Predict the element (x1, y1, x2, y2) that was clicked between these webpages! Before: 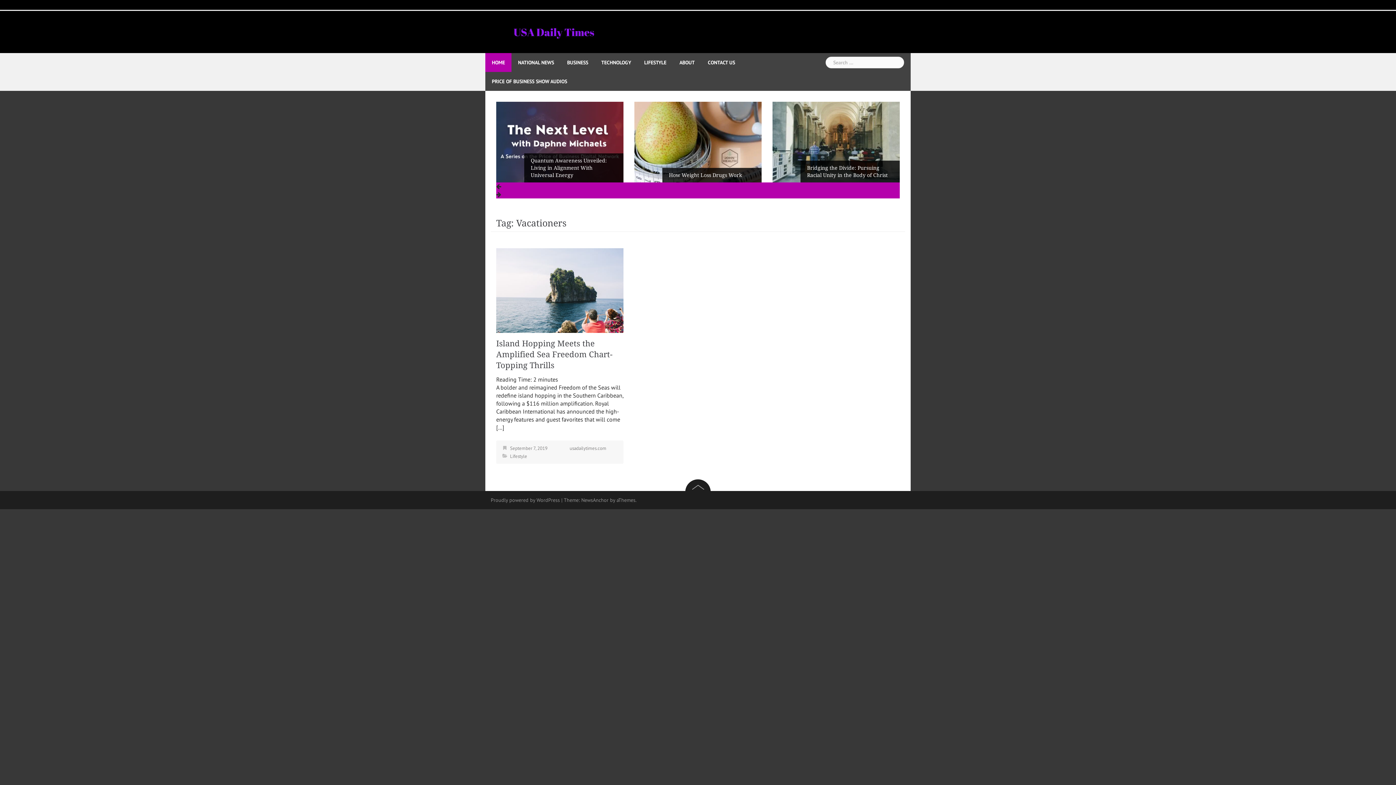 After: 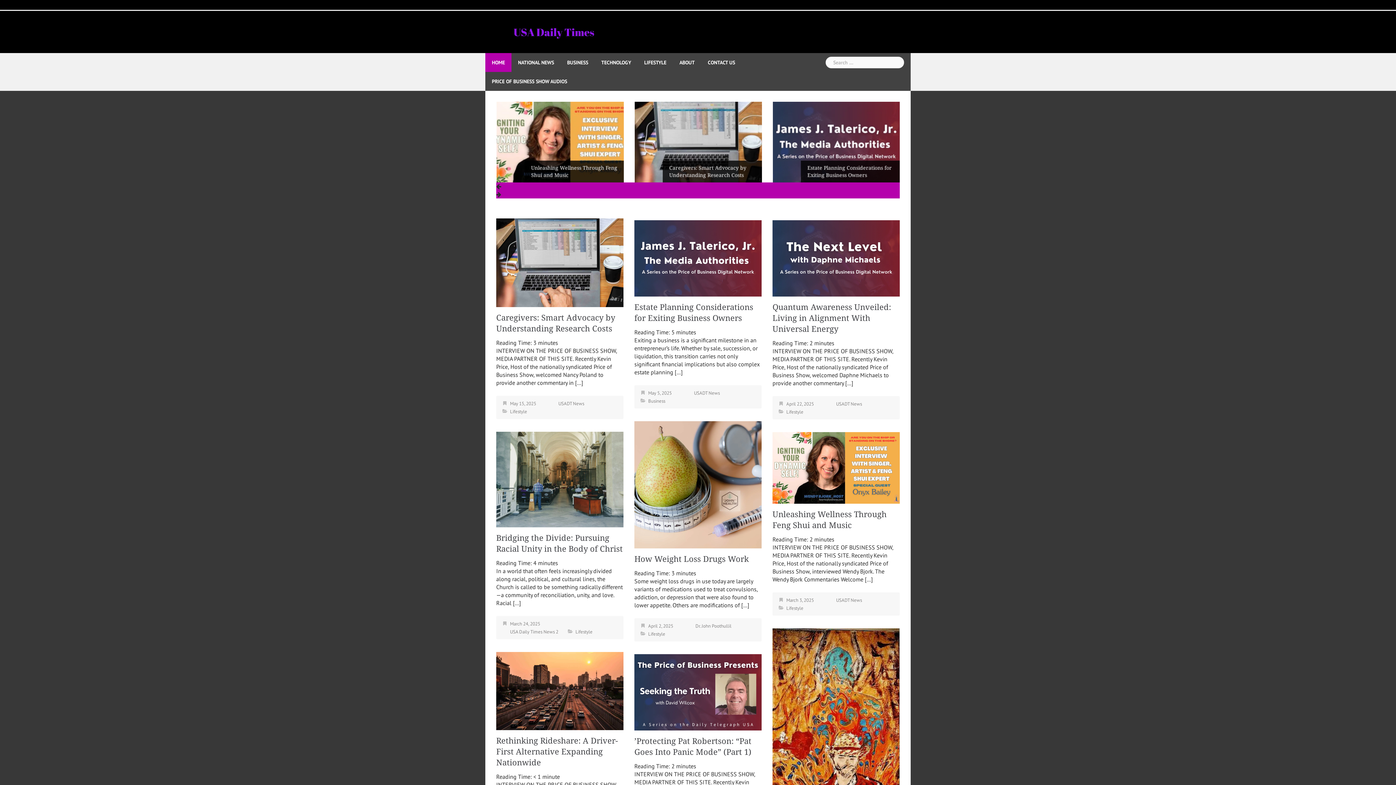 Action: bbox: (485, 27, 621, 34)